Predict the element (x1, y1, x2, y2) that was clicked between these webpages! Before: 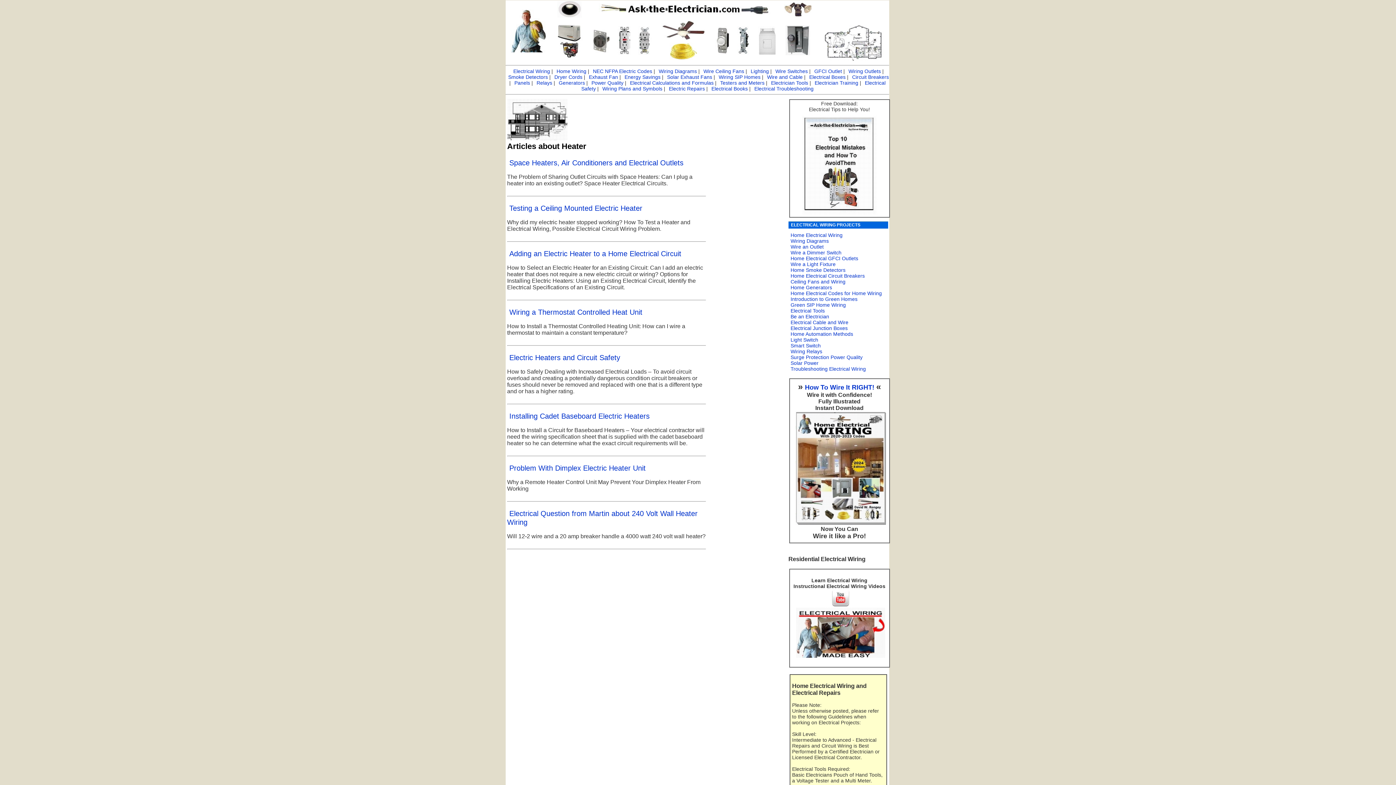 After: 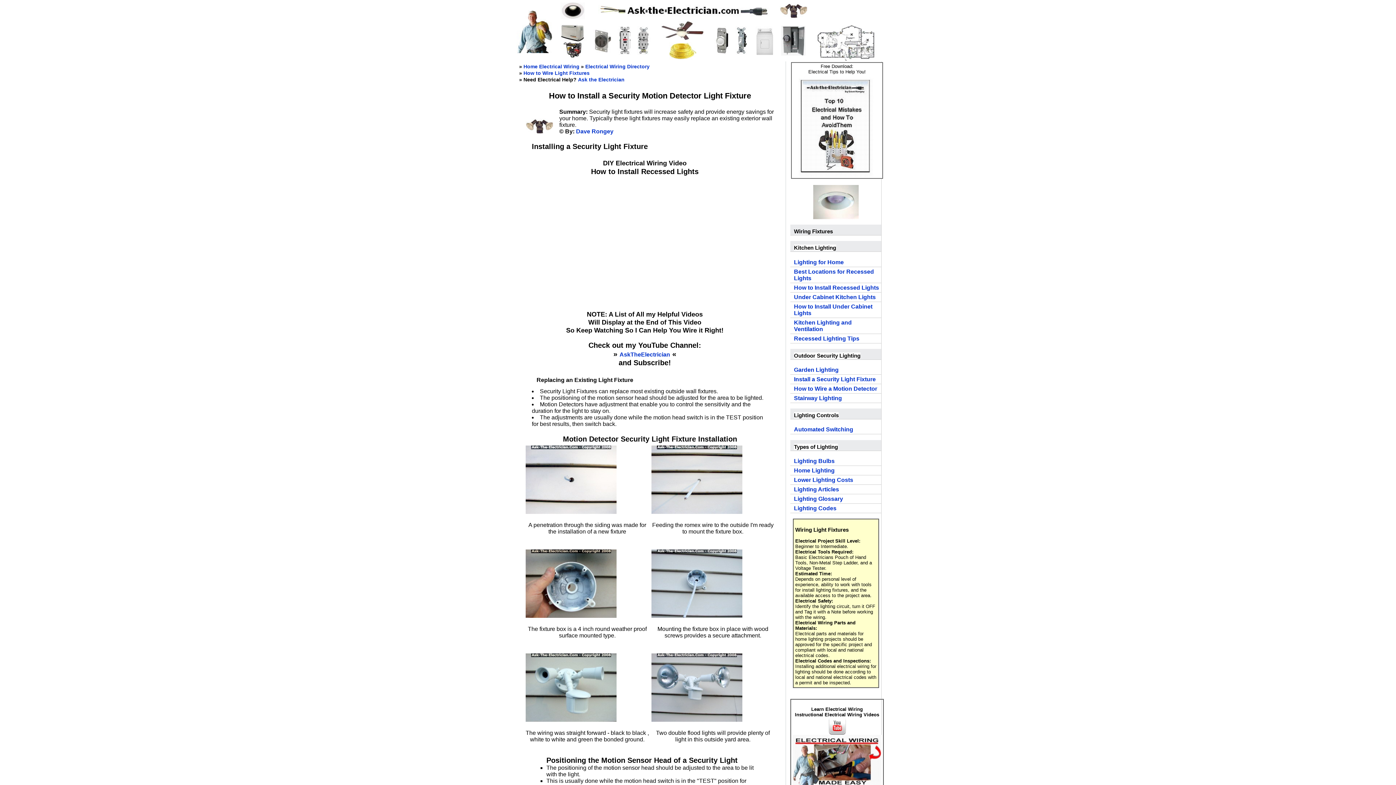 Action: bbox: (781, 9, 811, 22)